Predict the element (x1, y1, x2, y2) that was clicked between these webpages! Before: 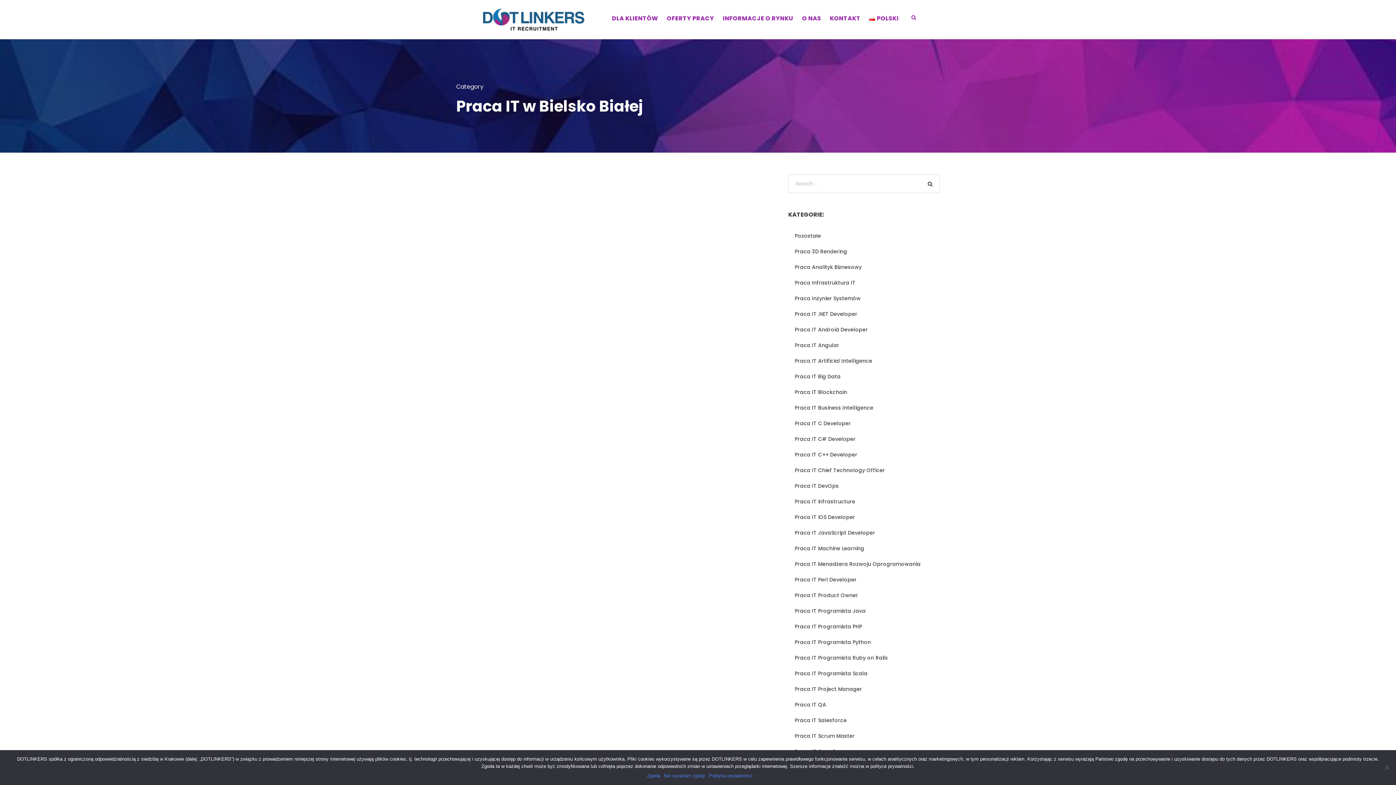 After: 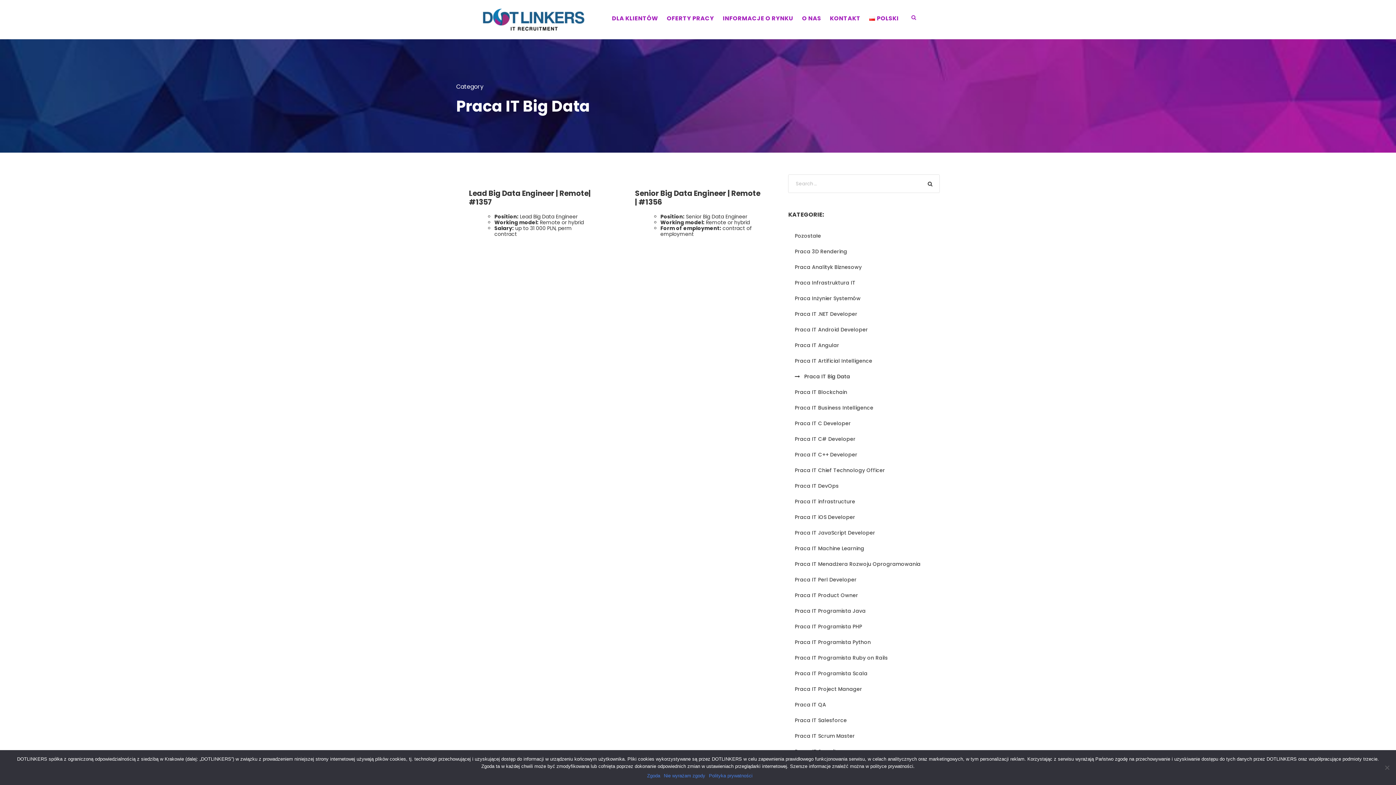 Action: bbox: (788, 373, 840, 379) label: Praca IT Big Data